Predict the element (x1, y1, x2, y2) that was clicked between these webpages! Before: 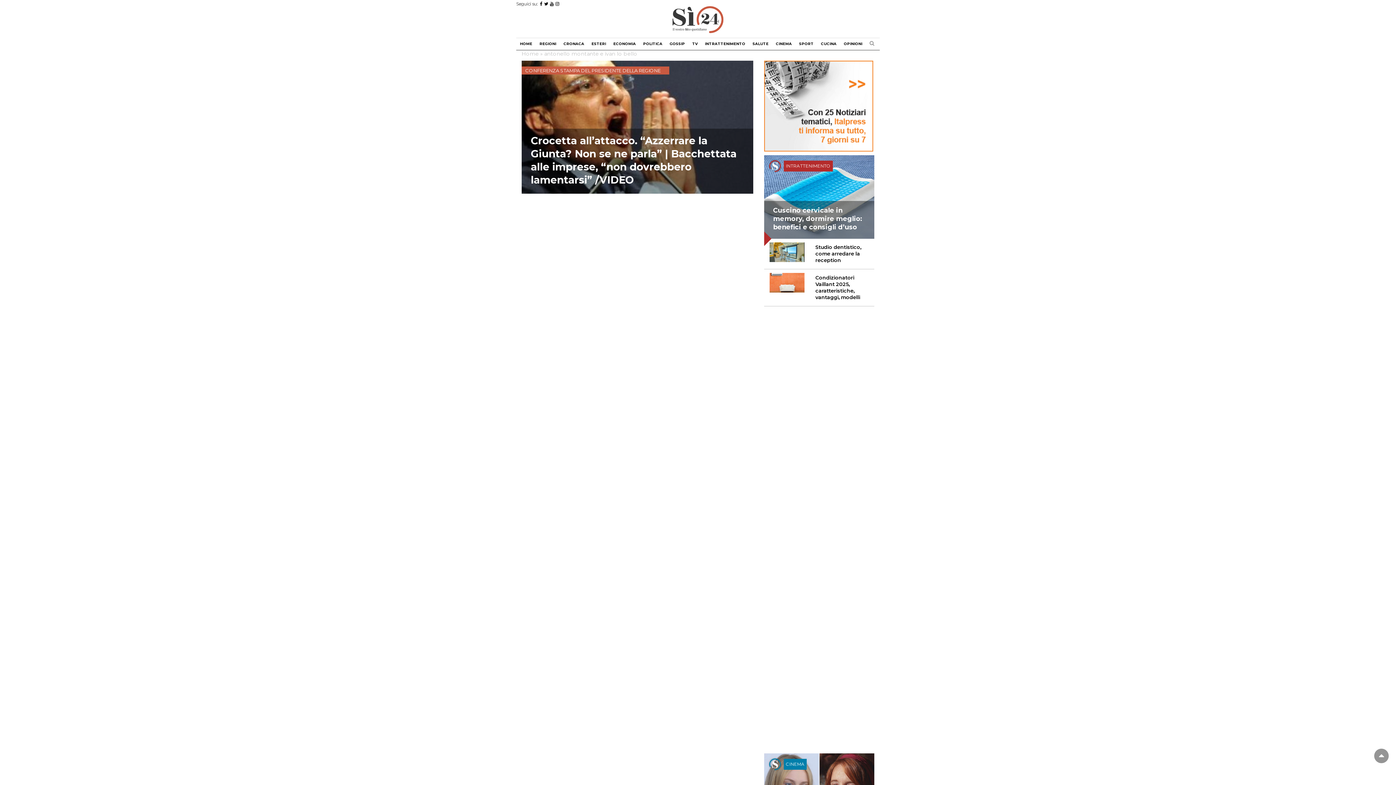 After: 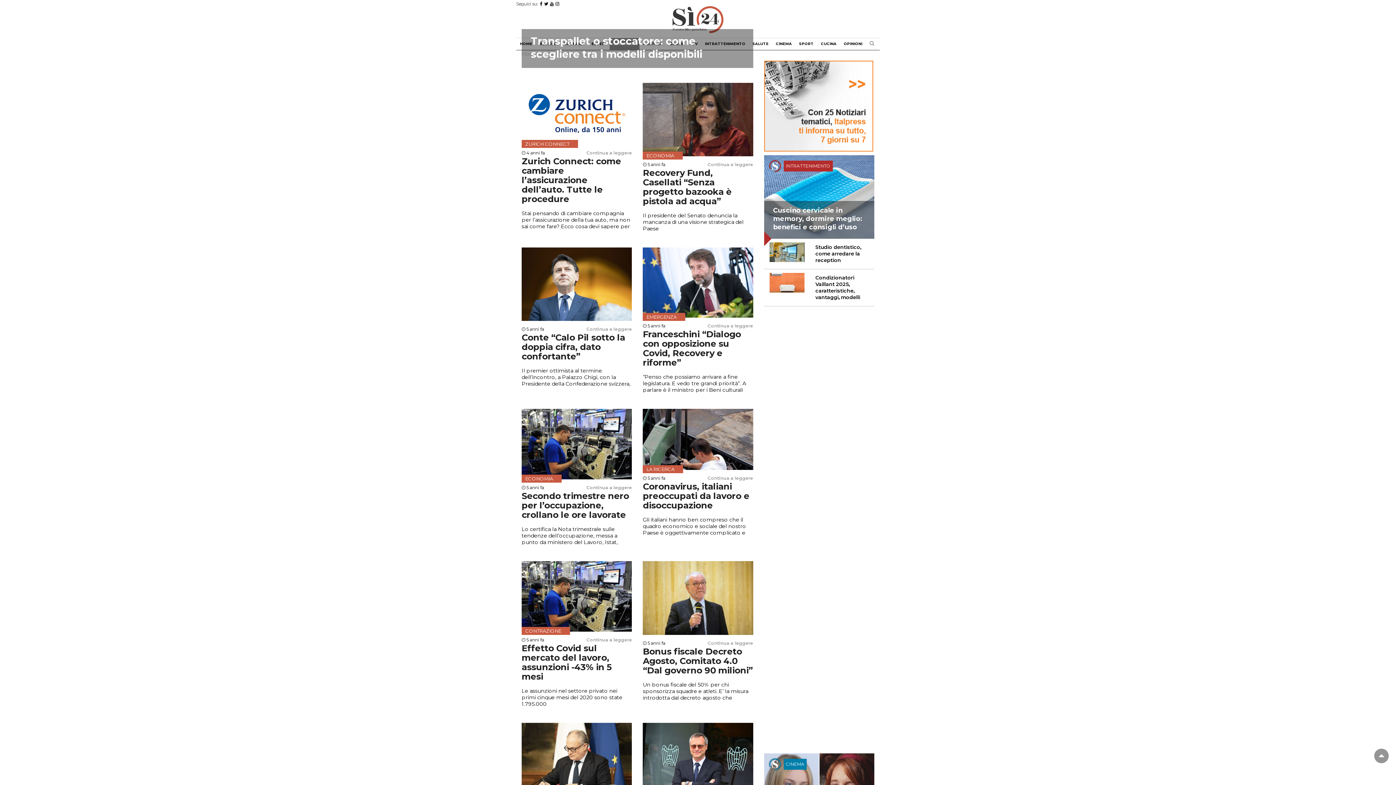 Action: label: ECONOMIA bbox: (609, 38, 639, 49)